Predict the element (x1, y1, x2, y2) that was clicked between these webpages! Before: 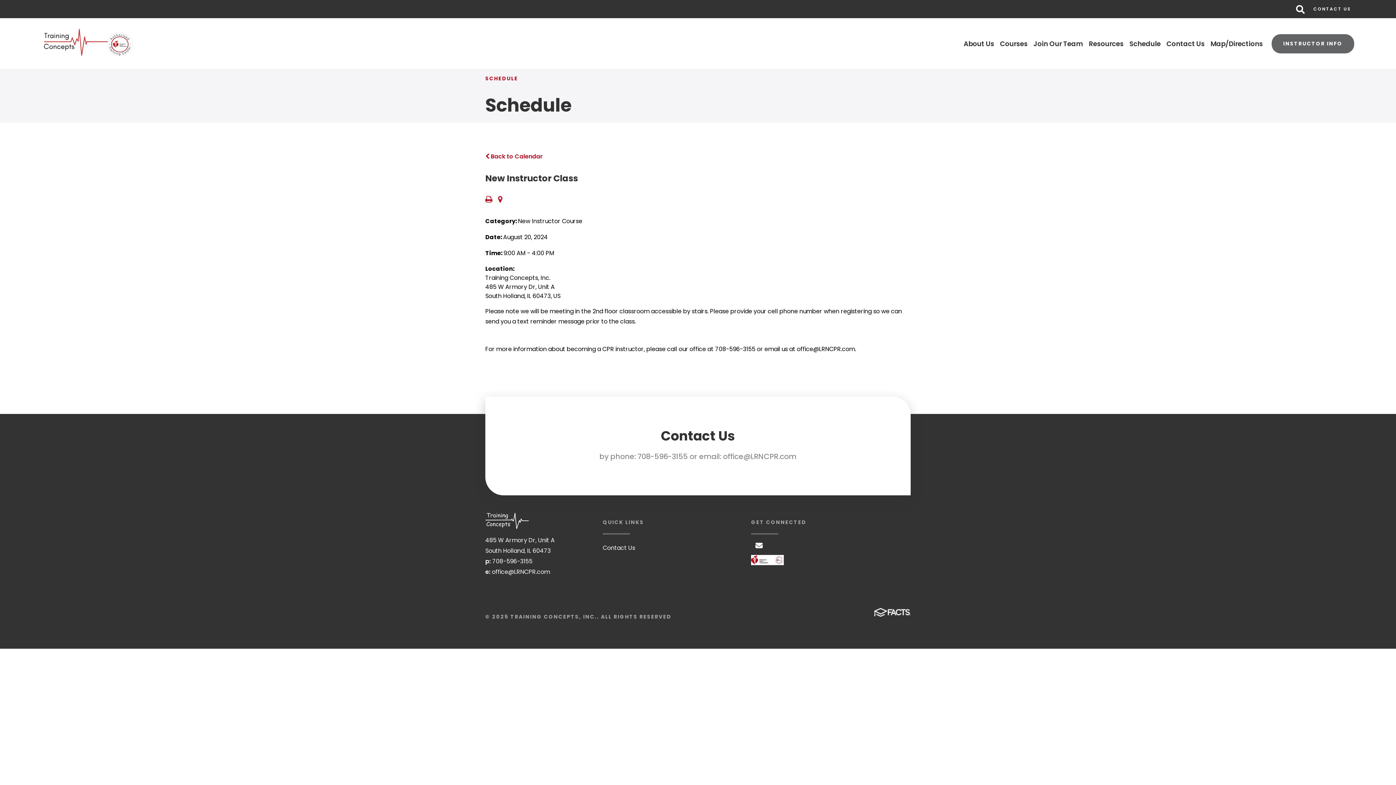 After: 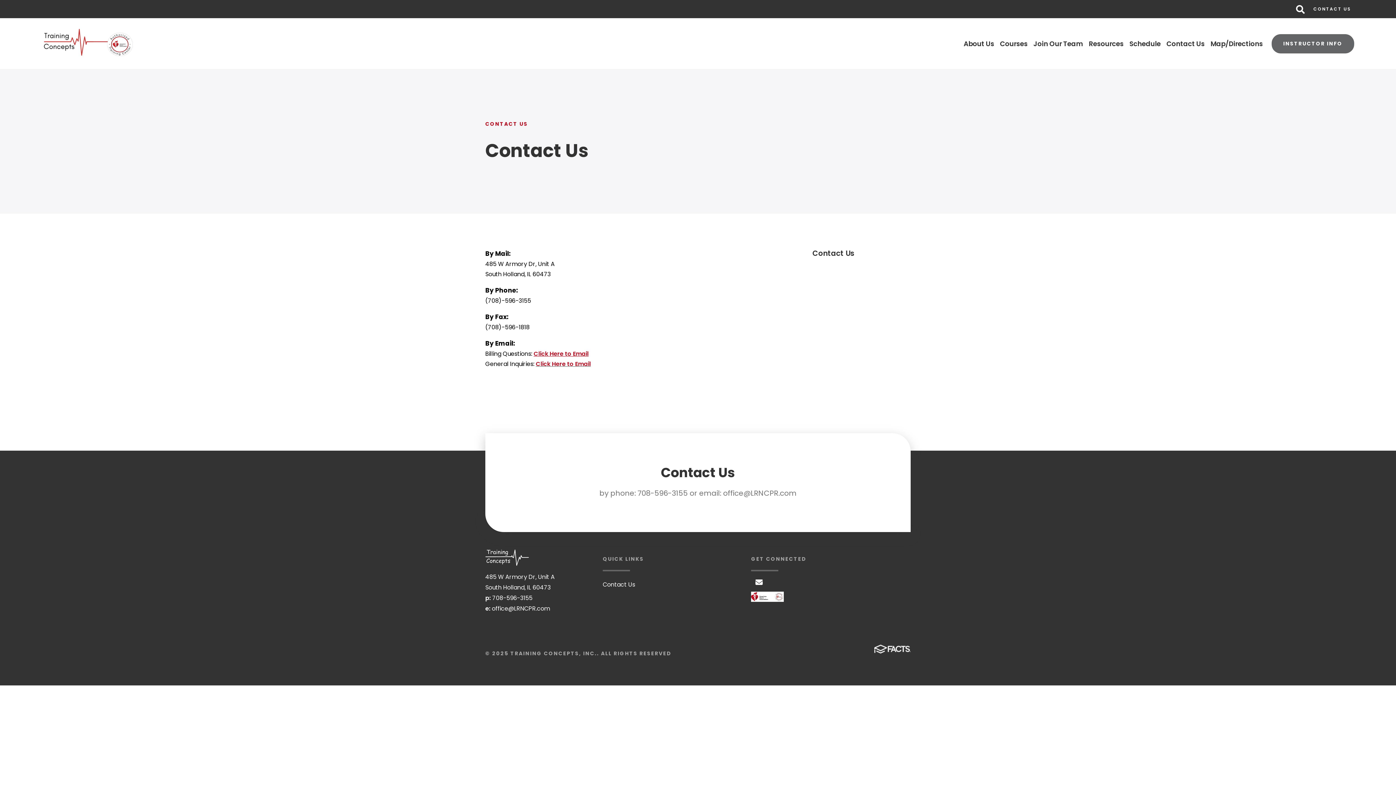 Action: label: CONTACT US bbox: (1313, 5, 1351, 12)